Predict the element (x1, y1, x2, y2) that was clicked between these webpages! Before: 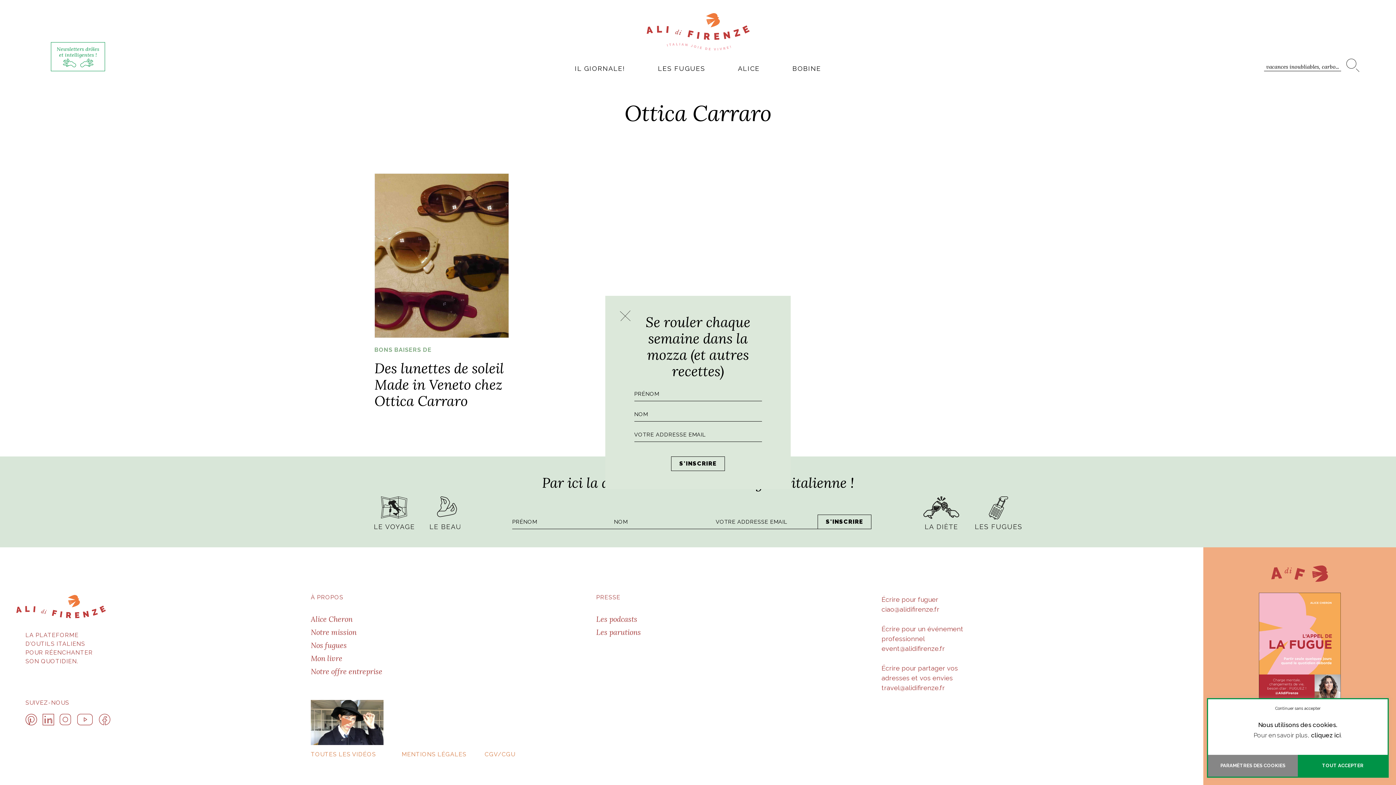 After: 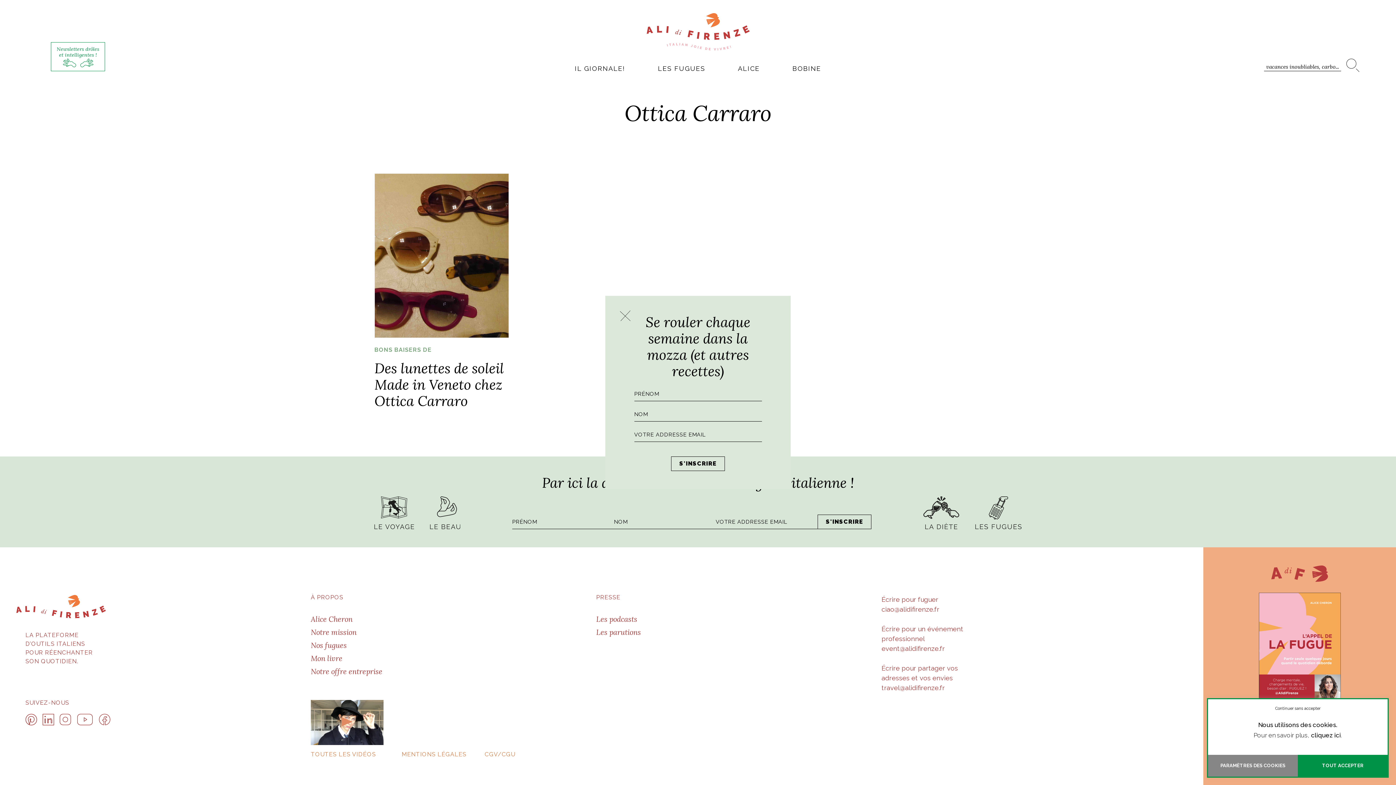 Action: bbox: (1311, 730, 1341, 740) label: cliquez ici